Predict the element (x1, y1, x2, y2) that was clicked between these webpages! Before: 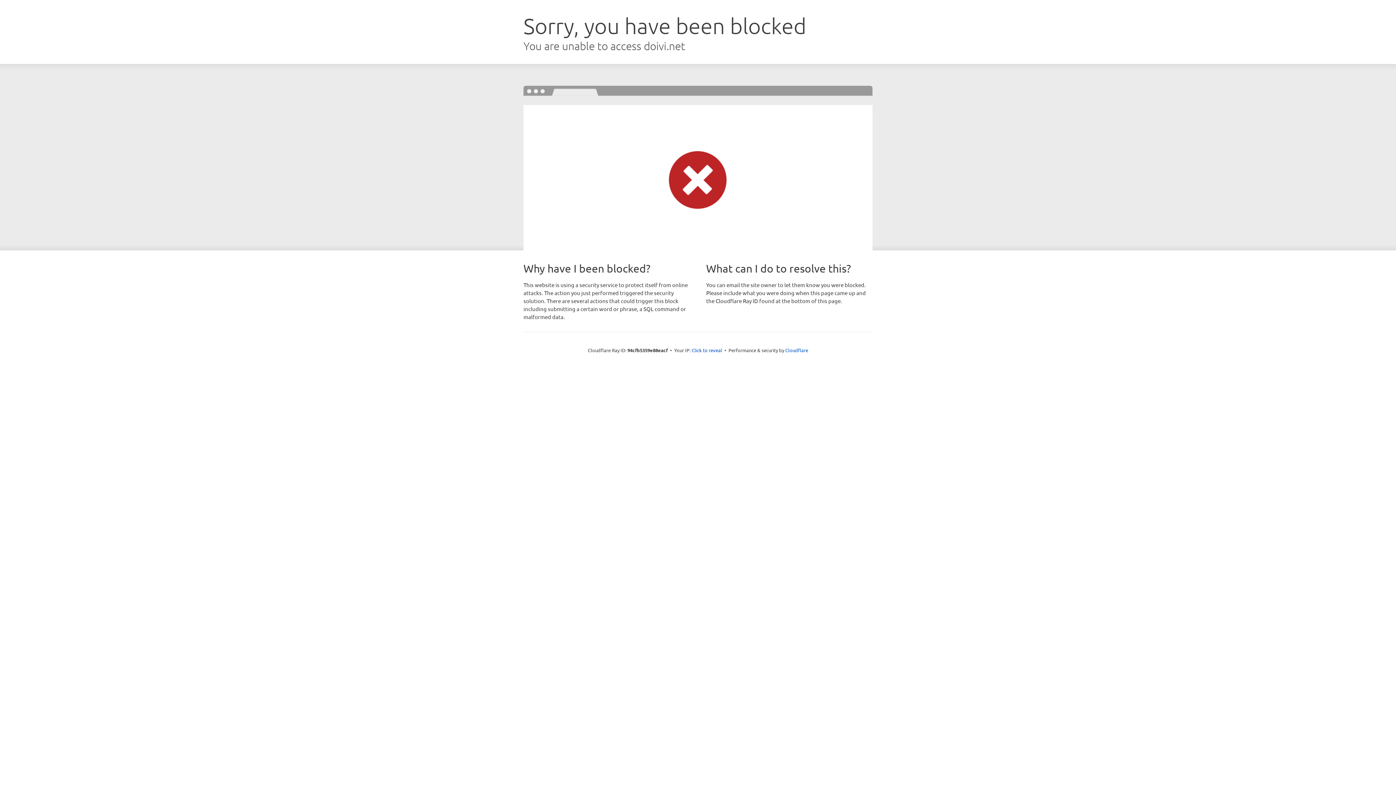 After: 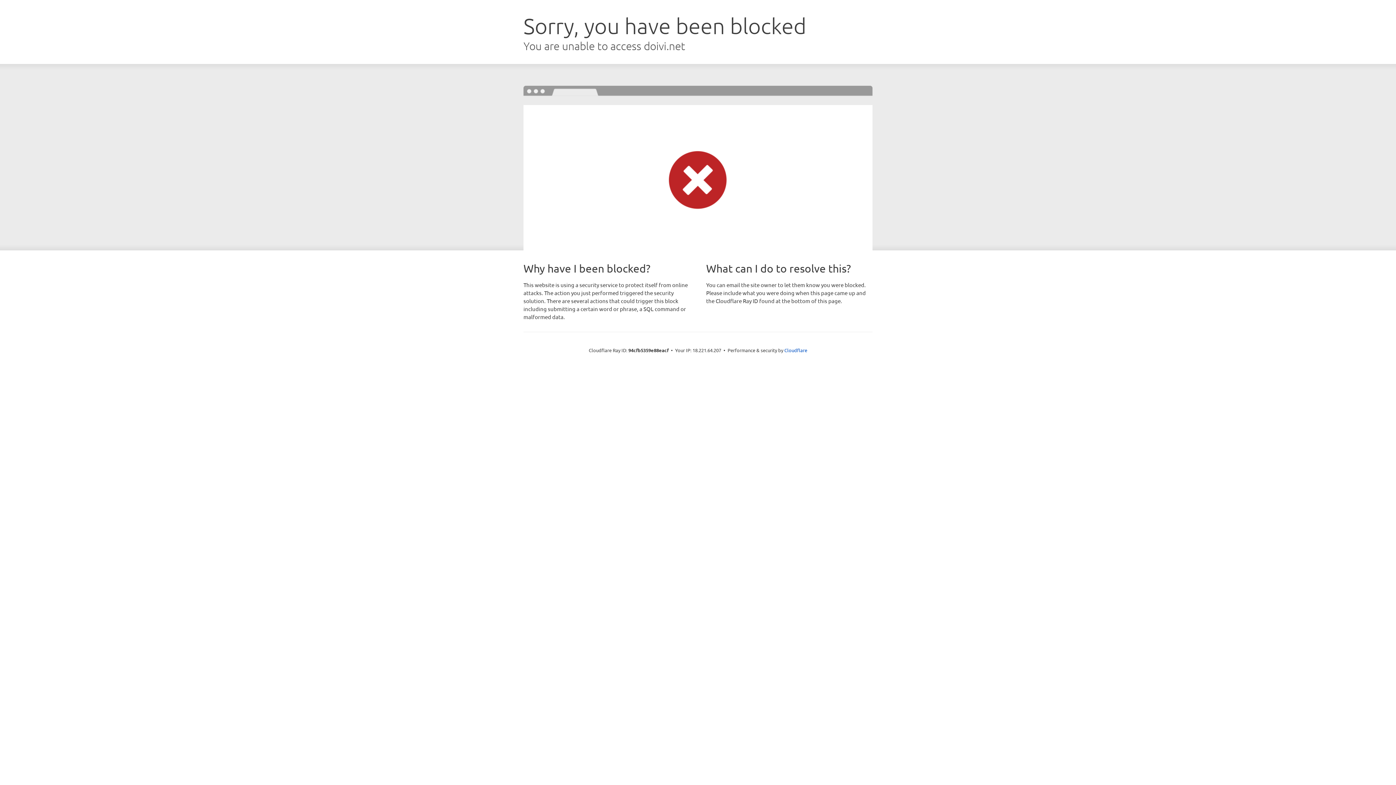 Action: label: Click to reveal bbox: (691, 346, 722, 353)